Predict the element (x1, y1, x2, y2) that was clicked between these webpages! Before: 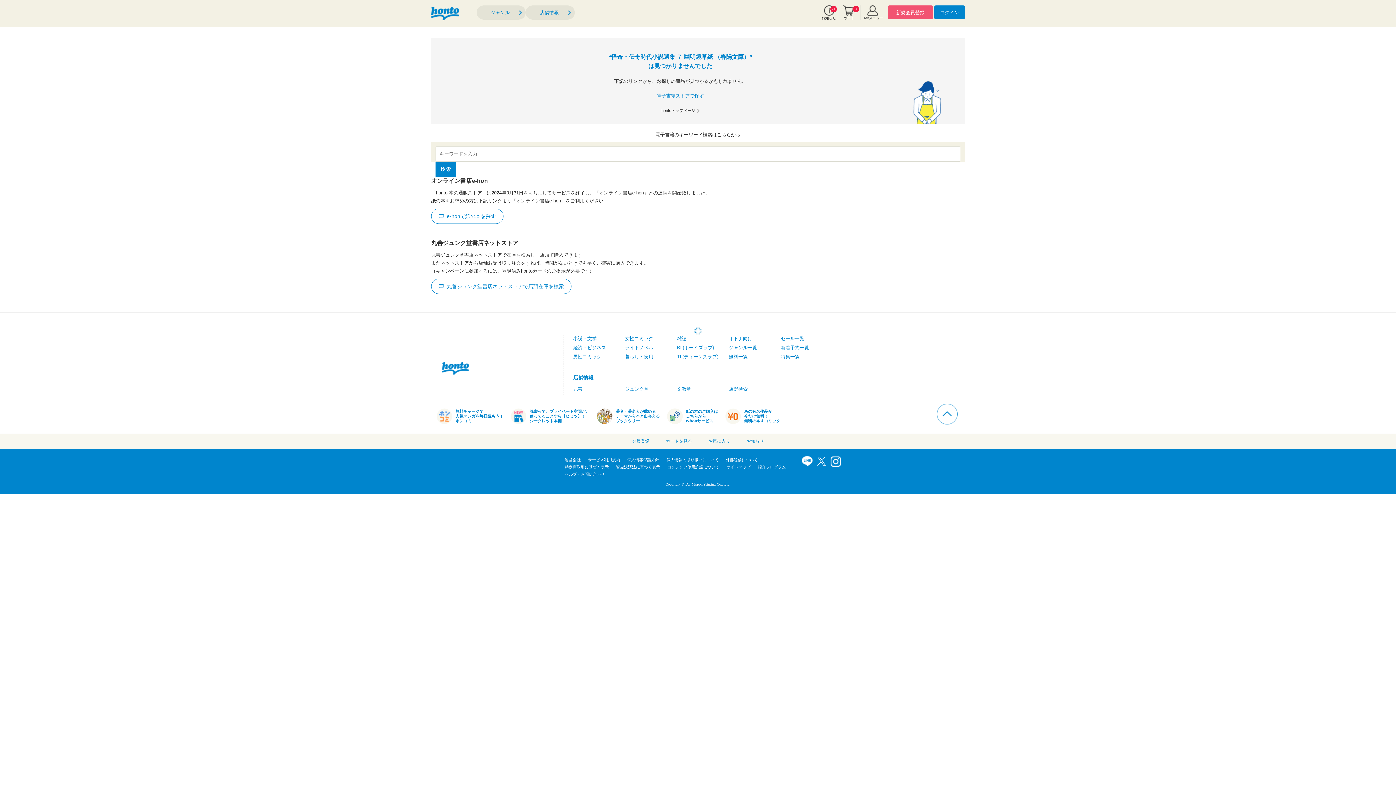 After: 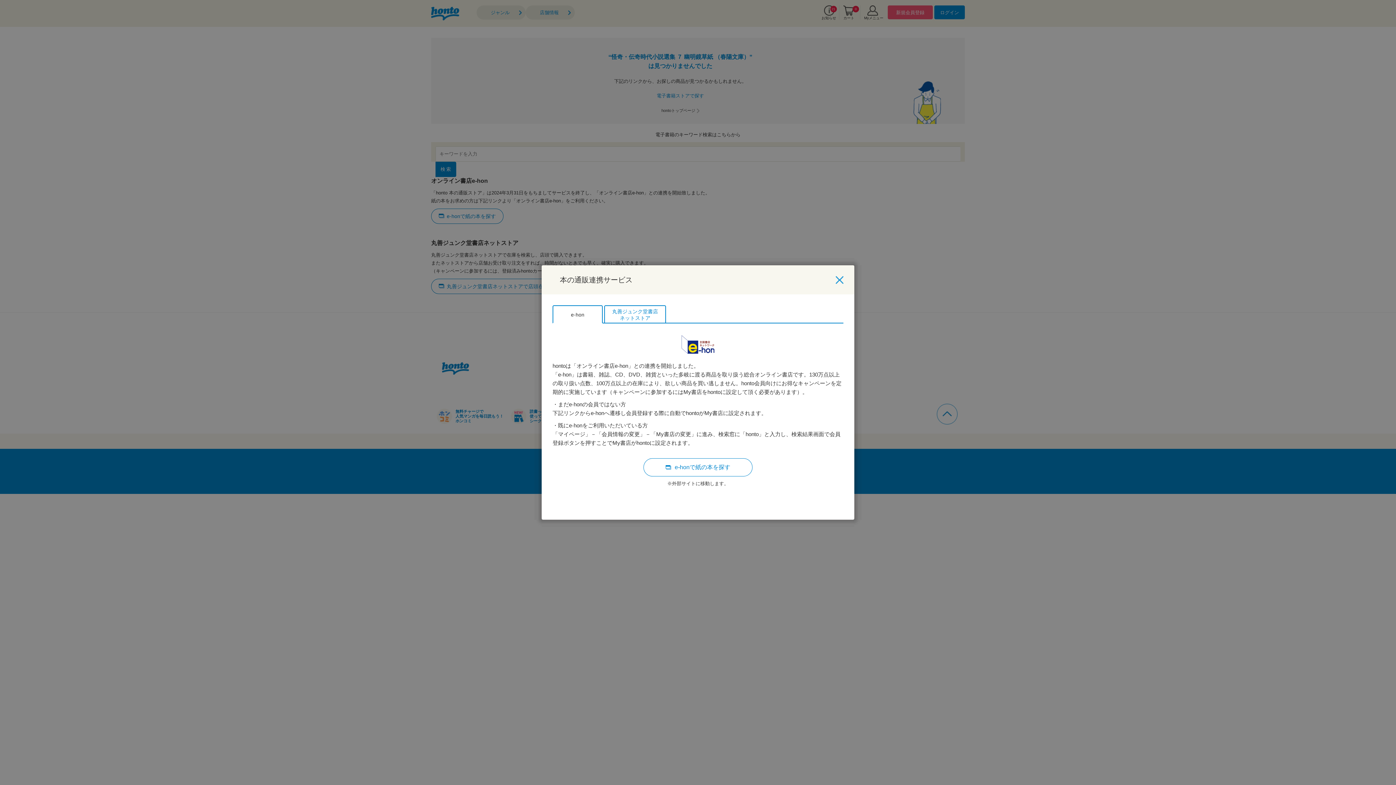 Action: bbox: (667, 409, 718, 423) label: 紙の本のご購入は
こちらから
e-honサービス